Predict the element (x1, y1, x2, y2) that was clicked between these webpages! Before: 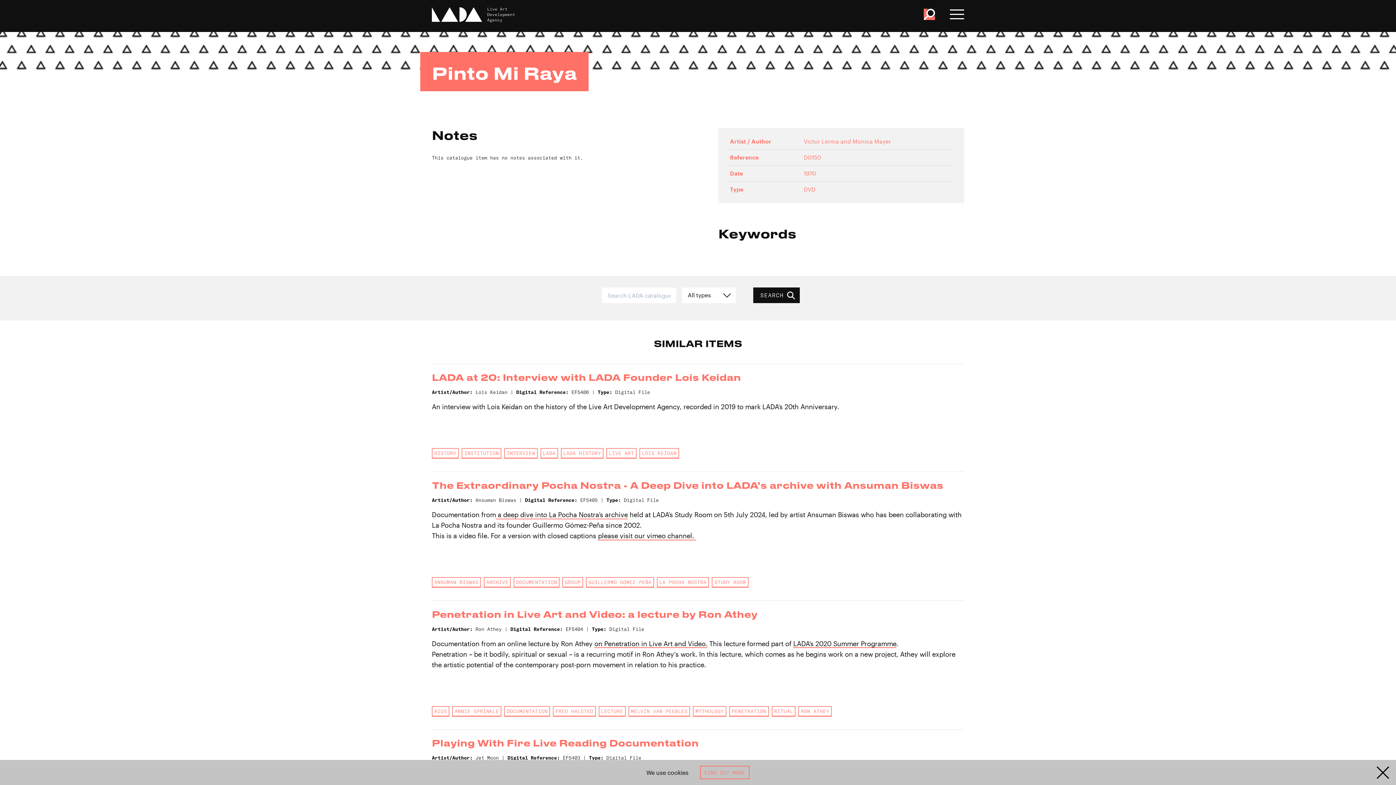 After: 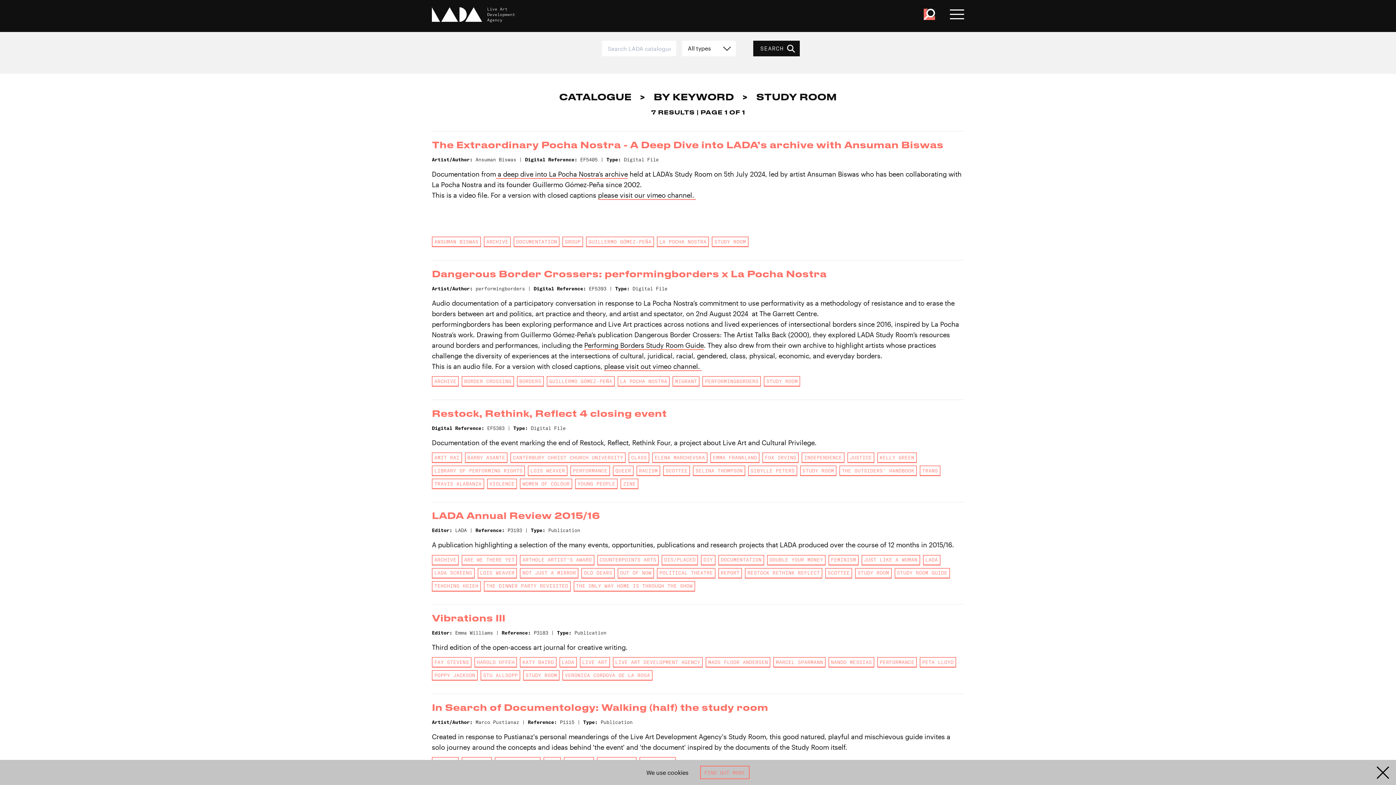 Action: label: STUDY ROOM bbox: (712, 577, 748, 587)